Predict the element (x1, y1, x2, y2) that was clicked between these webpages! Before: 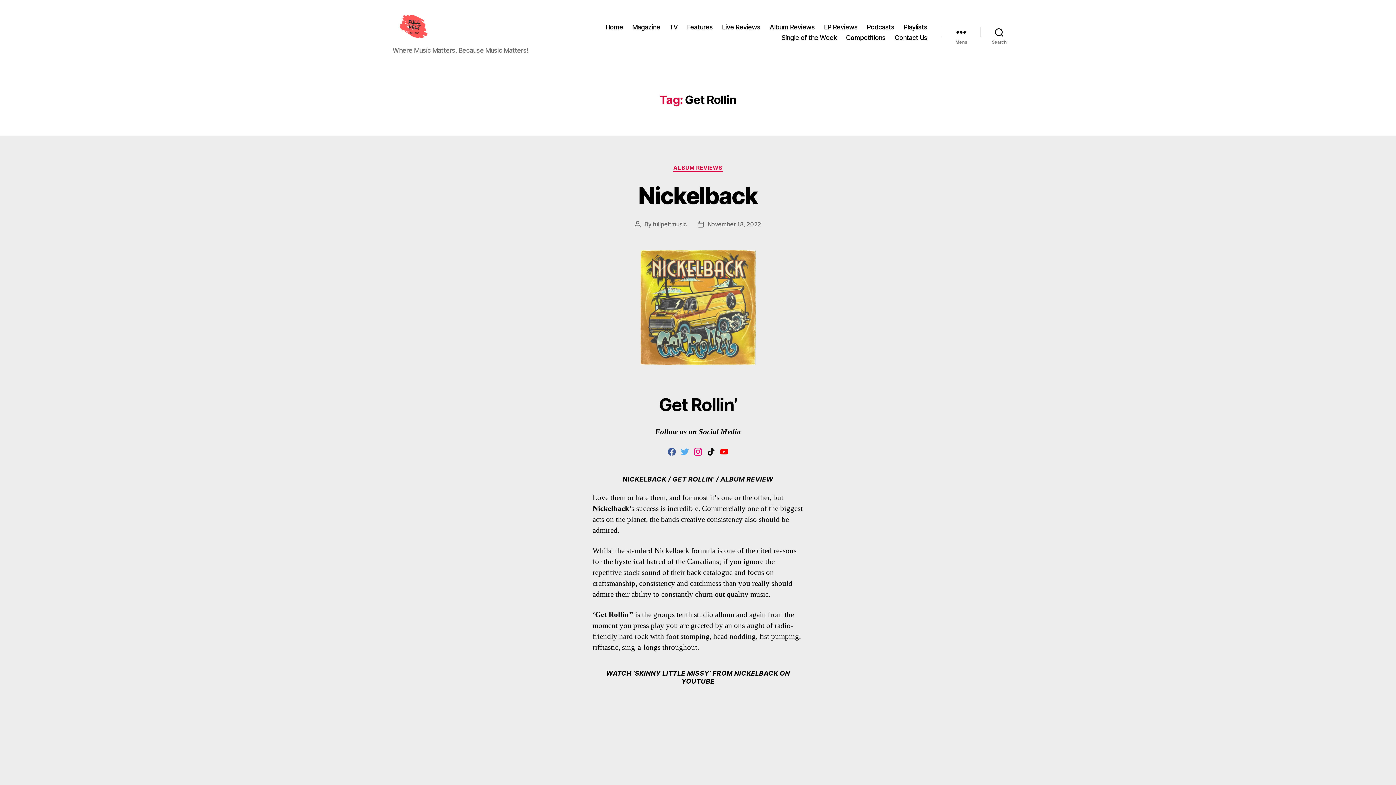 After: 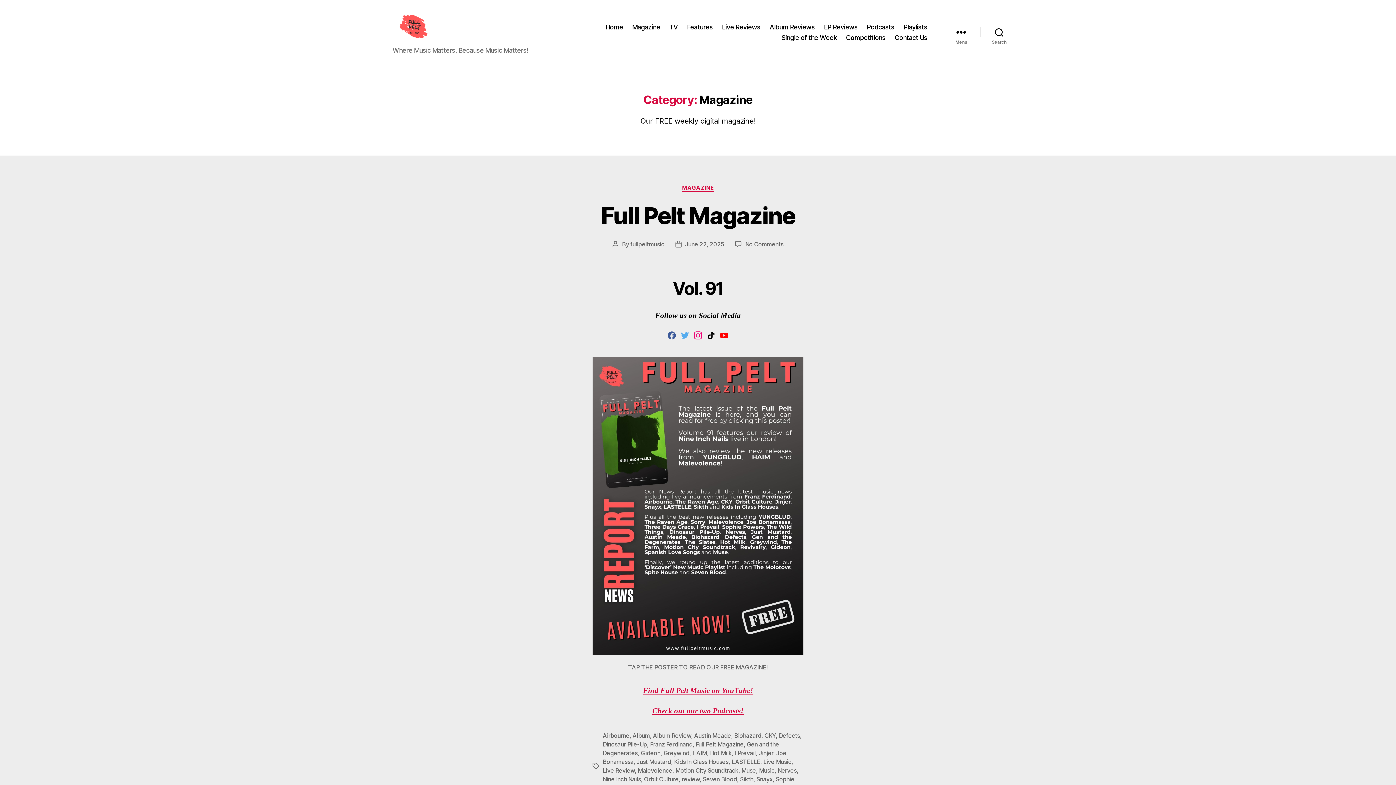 Action: bbox: (632, 23, 660, 30) label: Magazine